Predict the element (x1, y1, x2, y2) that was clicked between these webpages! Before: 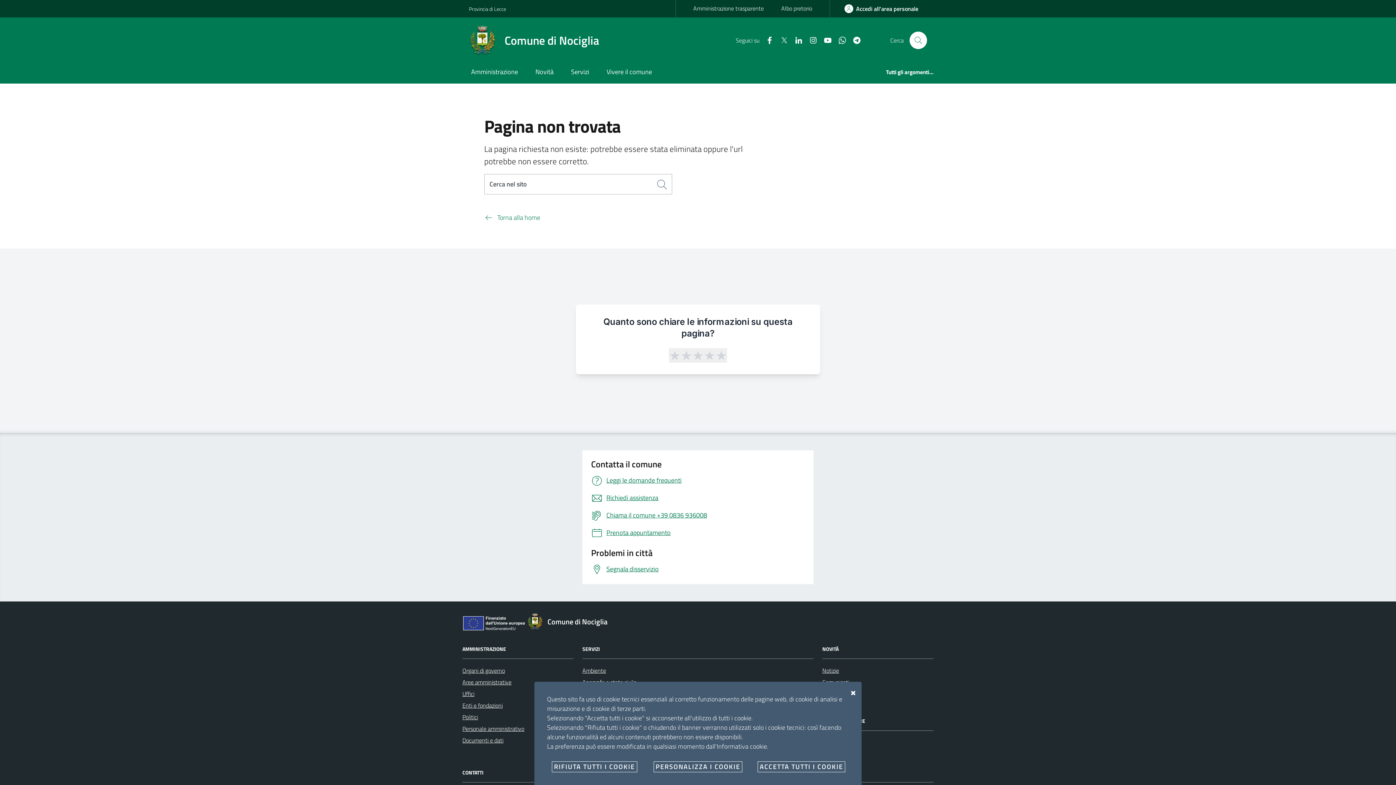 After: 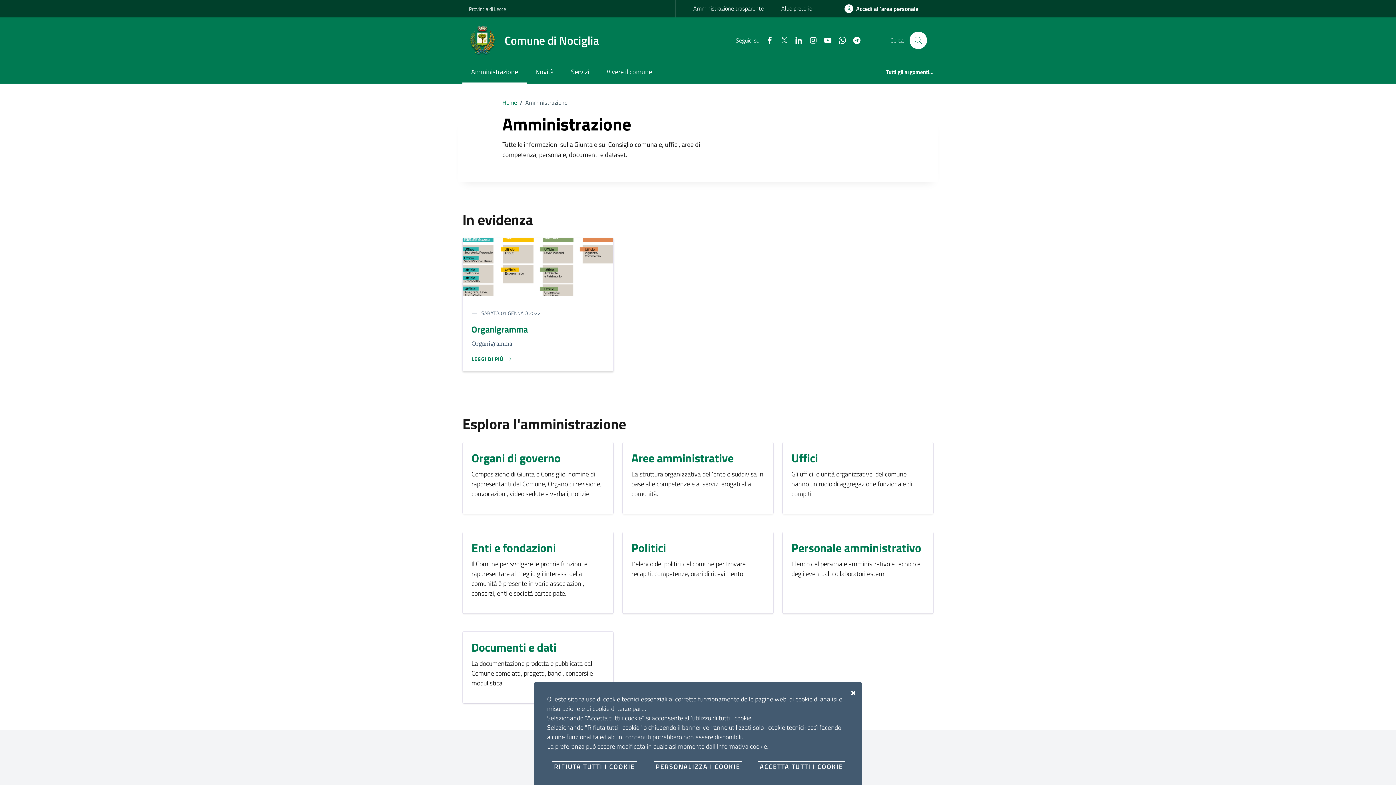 Action: bbox: (462, 61, 526, 83) label: Amministrazione